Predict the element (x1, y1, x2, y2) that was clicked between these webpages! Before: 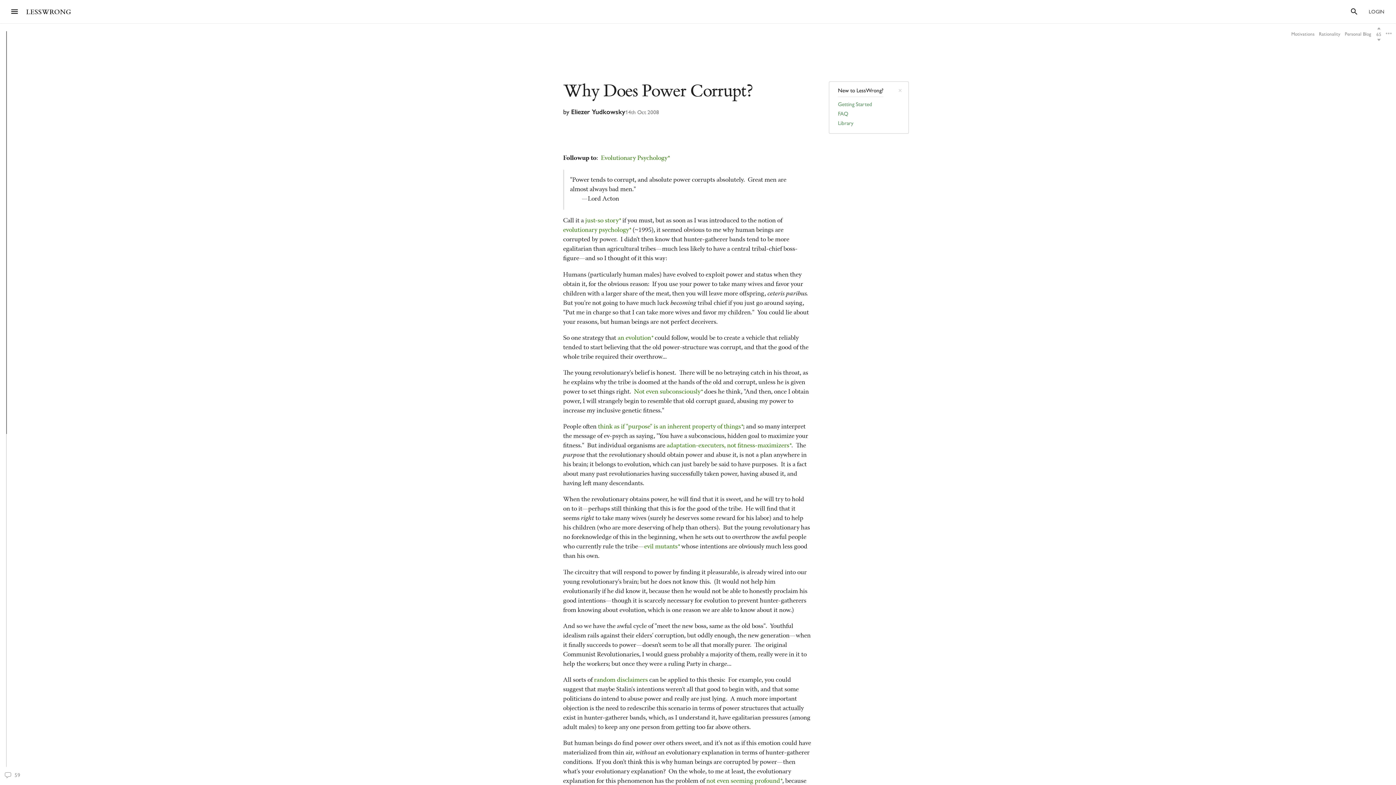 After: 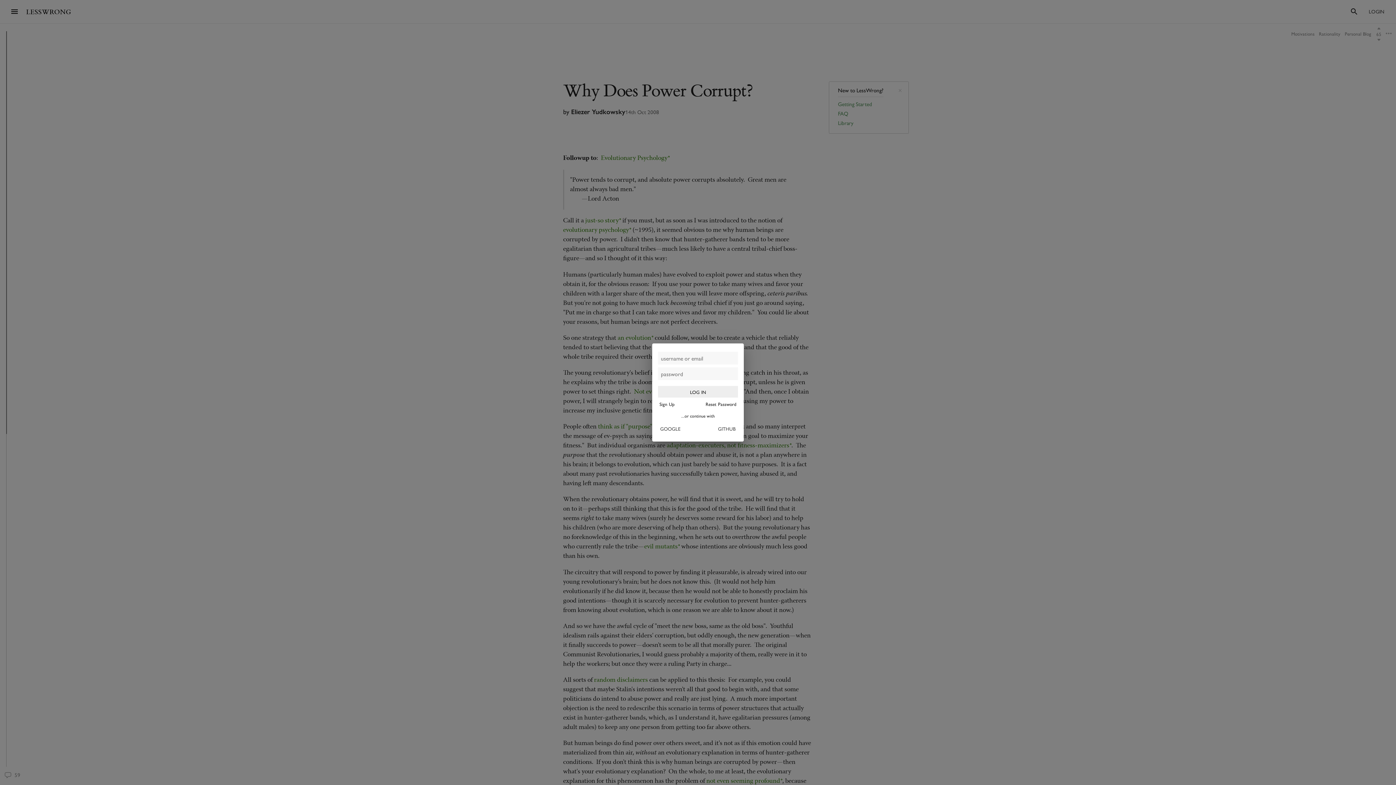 Action: bbox: (1377, 26, 1381, 30)